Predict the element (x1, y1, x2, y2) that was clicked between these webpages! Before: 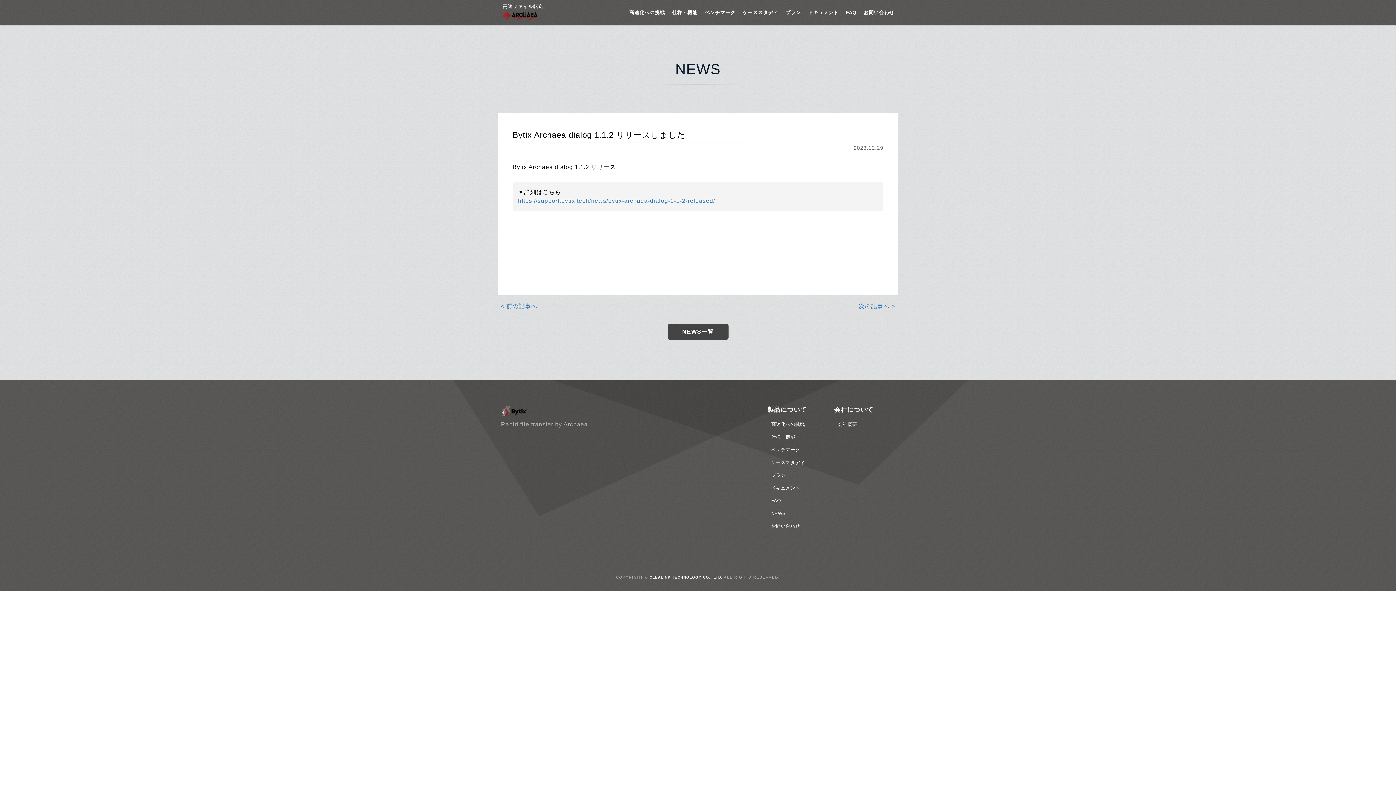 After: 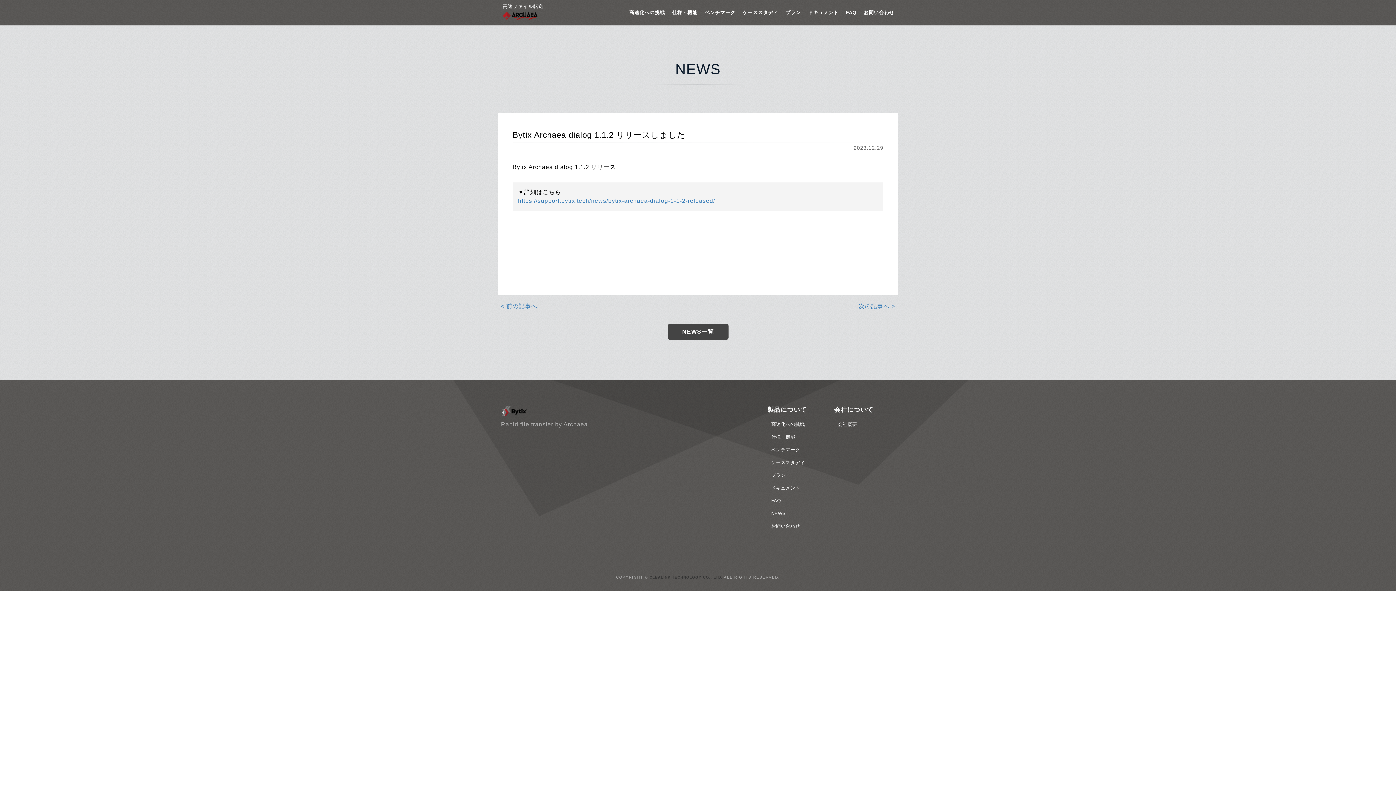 Action: label: CLEALINK TECHNOLOGY CO., LTD. bbox: (649, 575, 722, 579)